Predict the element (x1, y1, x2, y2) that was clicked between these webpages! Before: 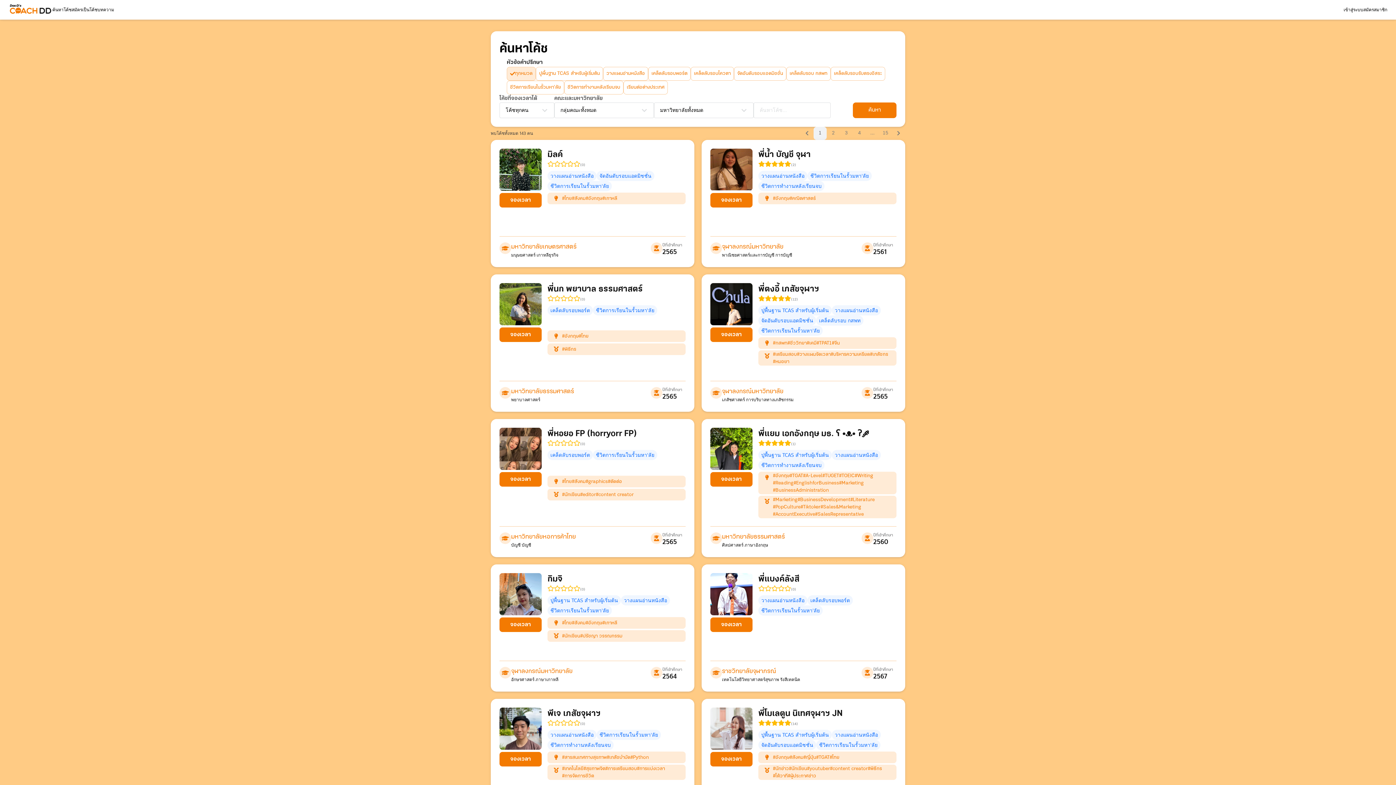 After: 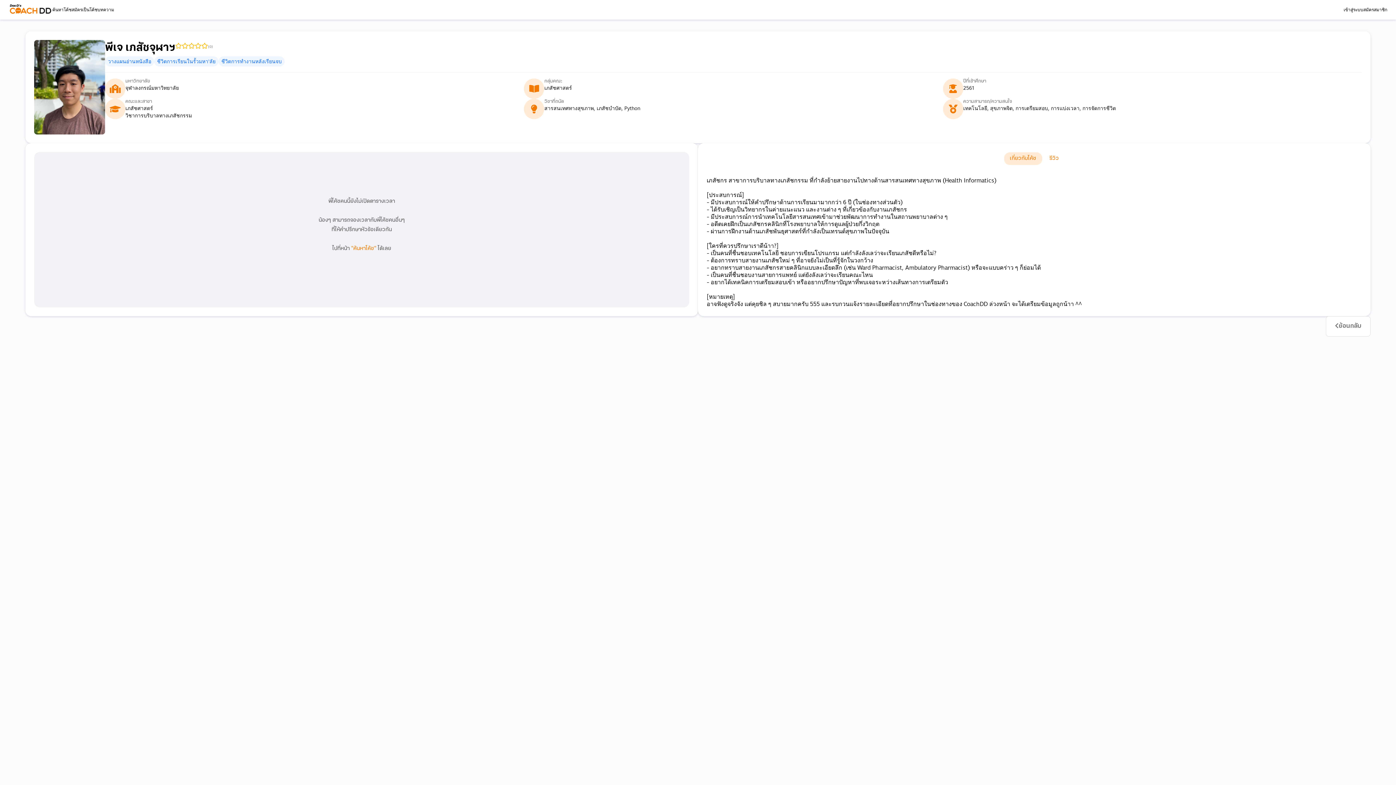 Action: label: จองเวลา bbox: (499, 752, 541, 766)